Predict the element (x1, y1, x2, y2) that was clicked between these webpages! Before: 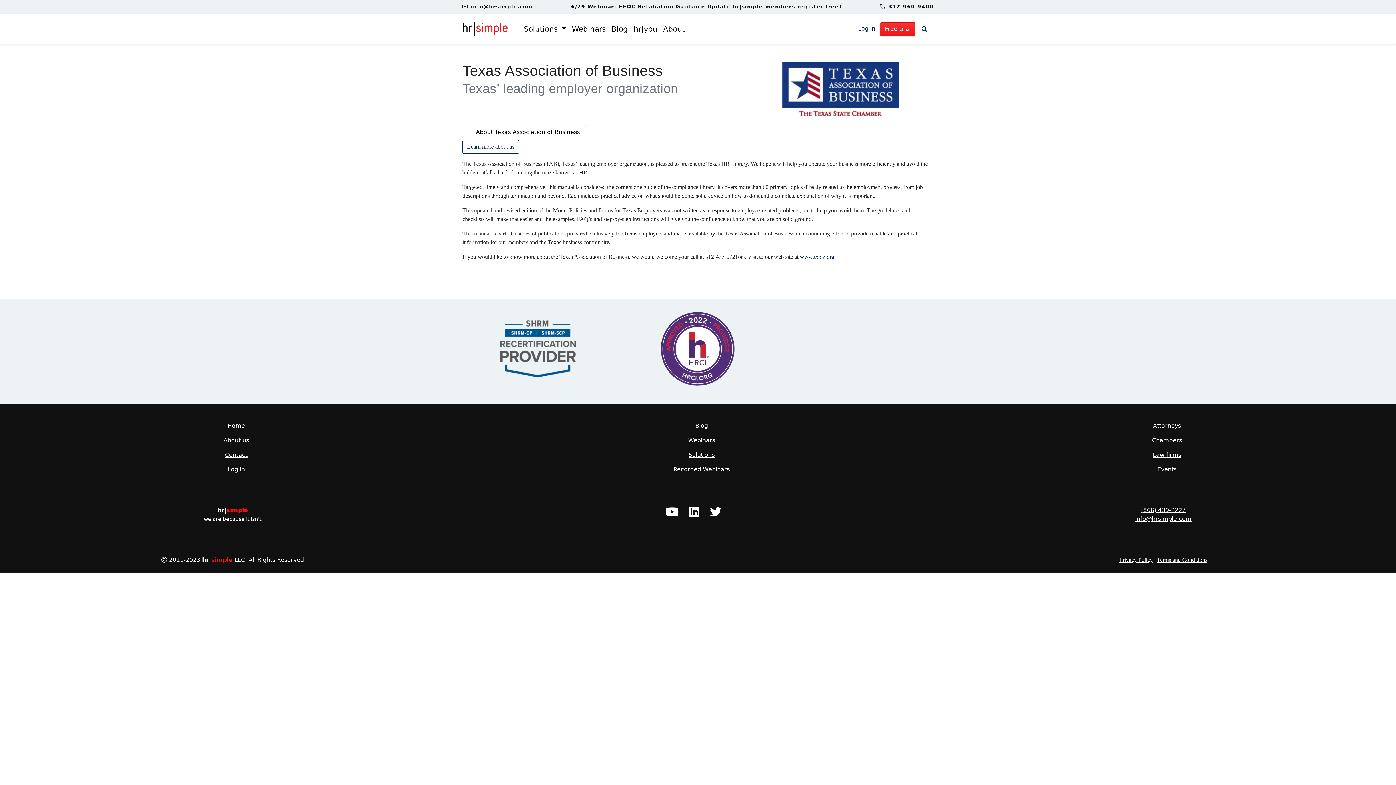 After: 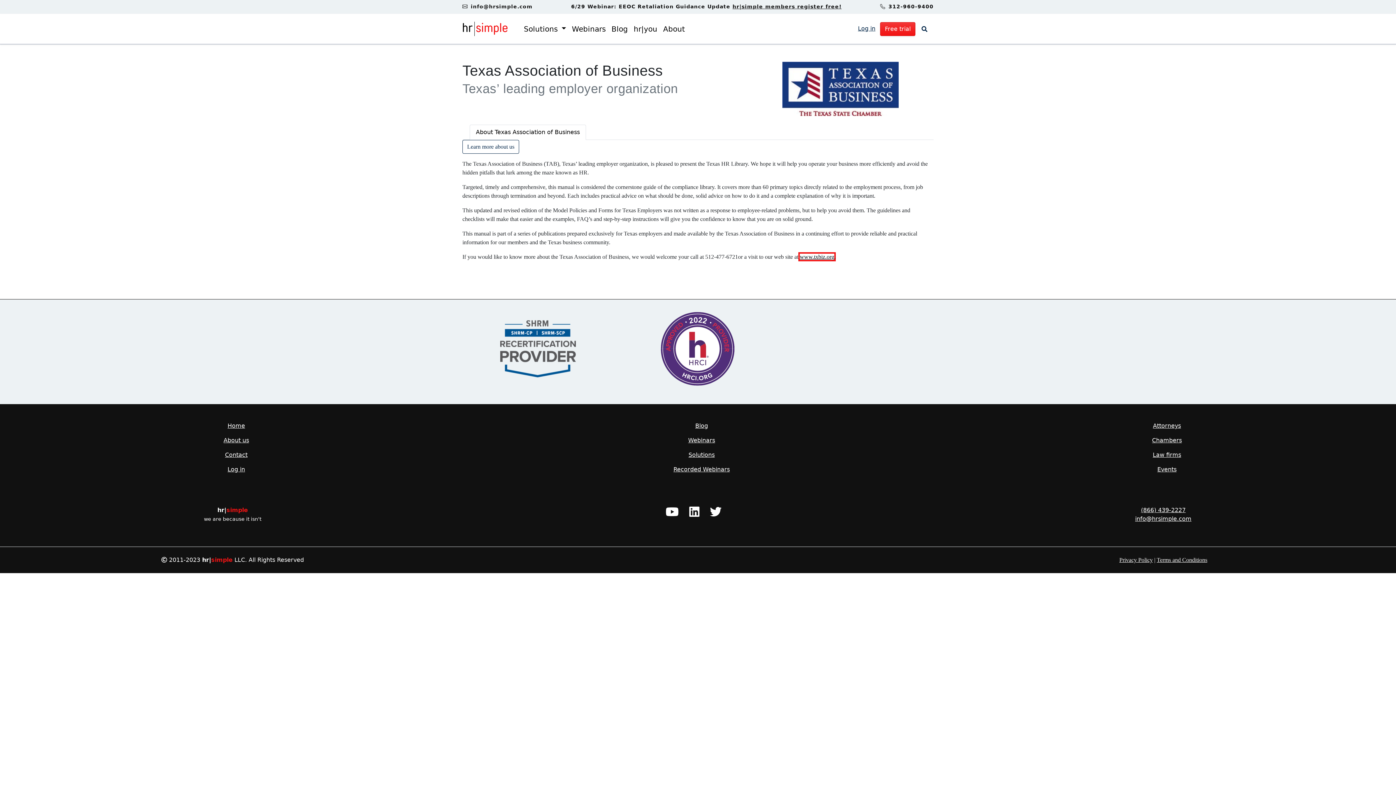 Action: bbox: (800, 253, 834, 260) label: www.txbiz.org